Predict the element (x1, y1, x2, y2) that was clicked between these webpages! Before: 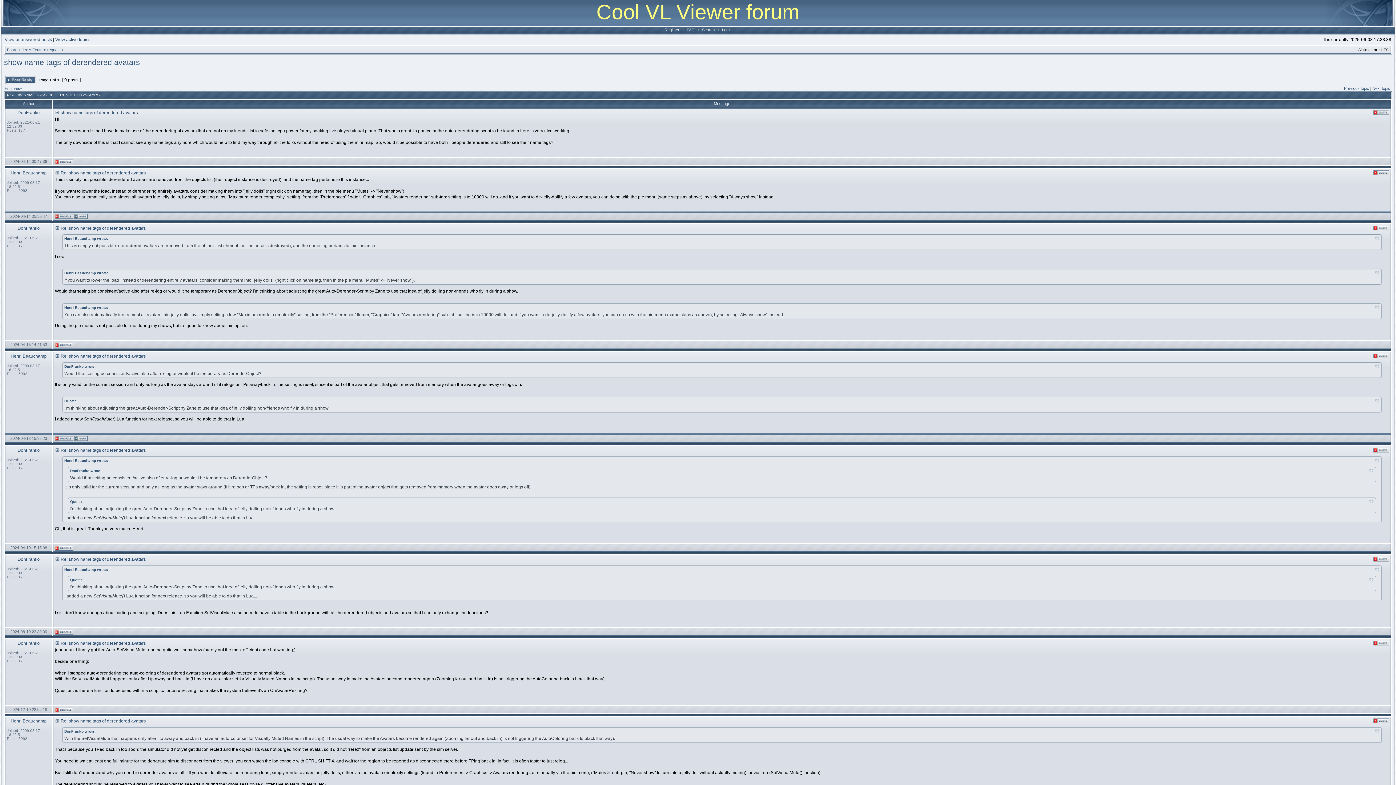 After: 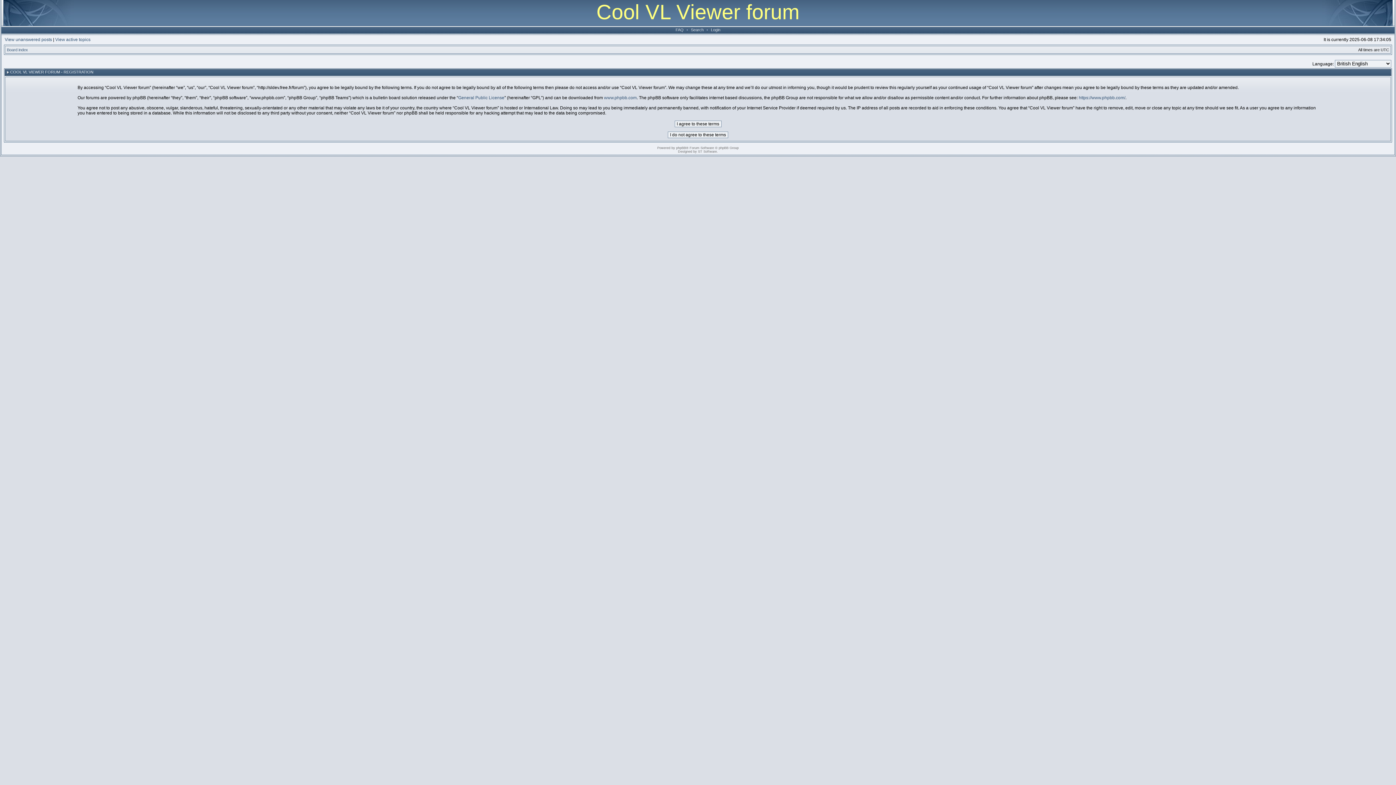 Action: label: Register bbox: (662, 27, 681, 32)